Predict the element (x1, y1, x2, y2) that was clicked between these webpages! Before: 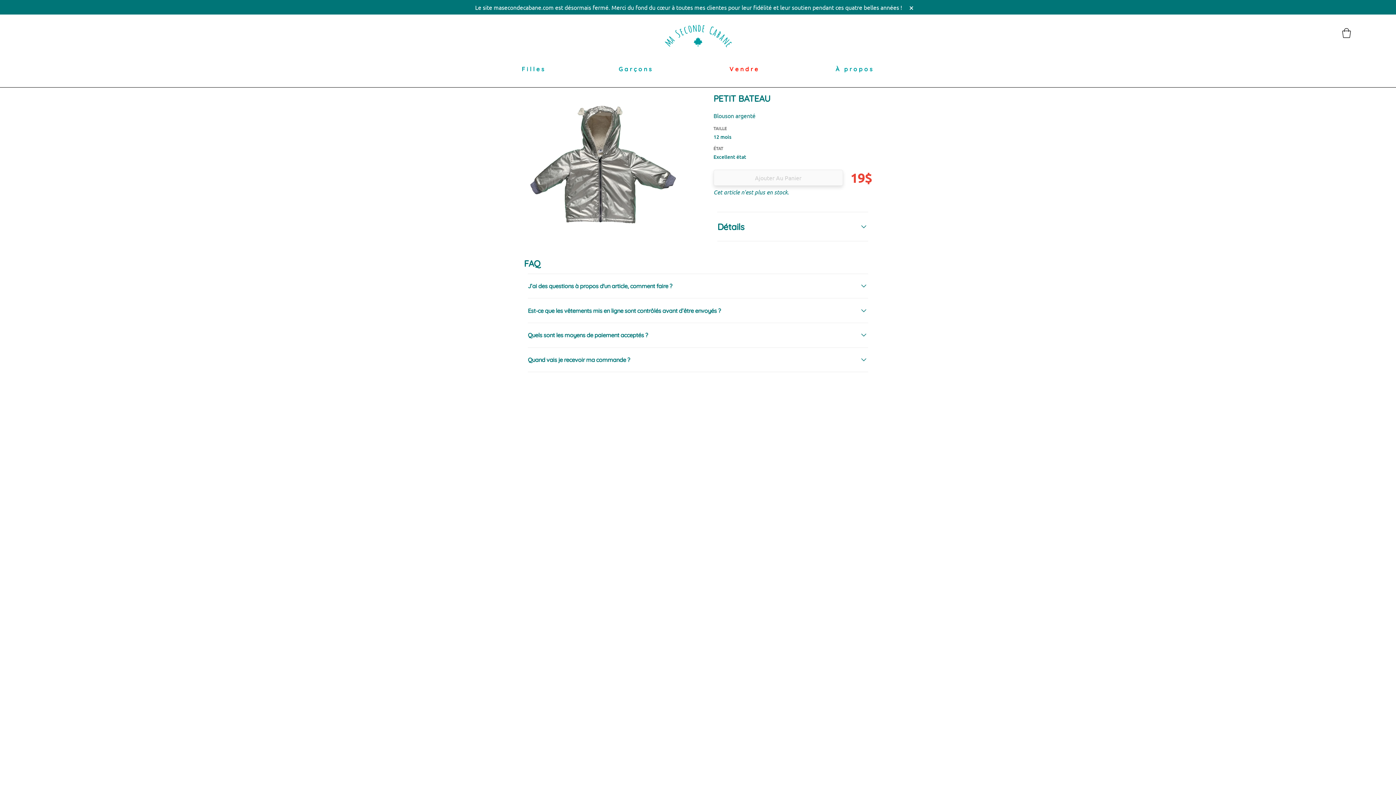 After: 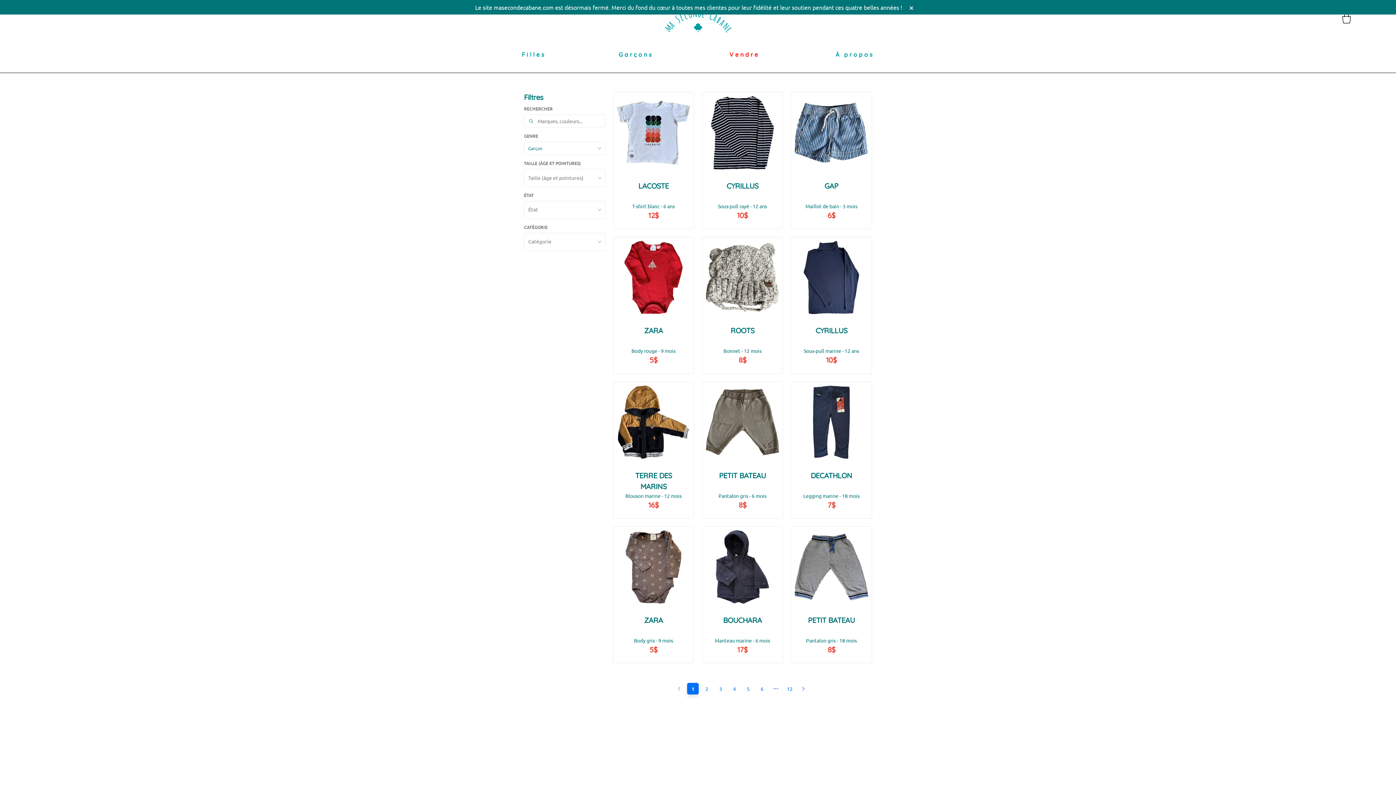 Action: label: Garçons bbox: (618, 66, 653, 72)